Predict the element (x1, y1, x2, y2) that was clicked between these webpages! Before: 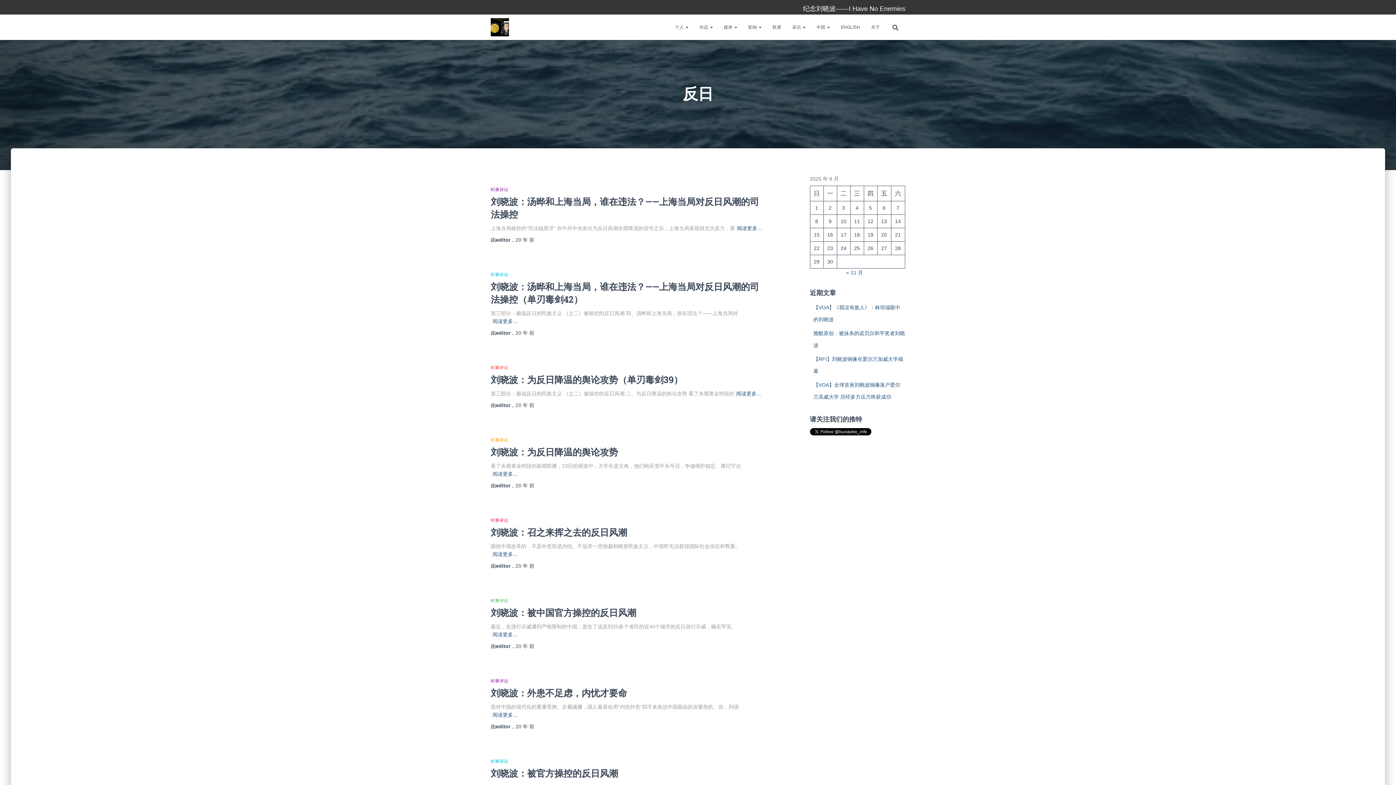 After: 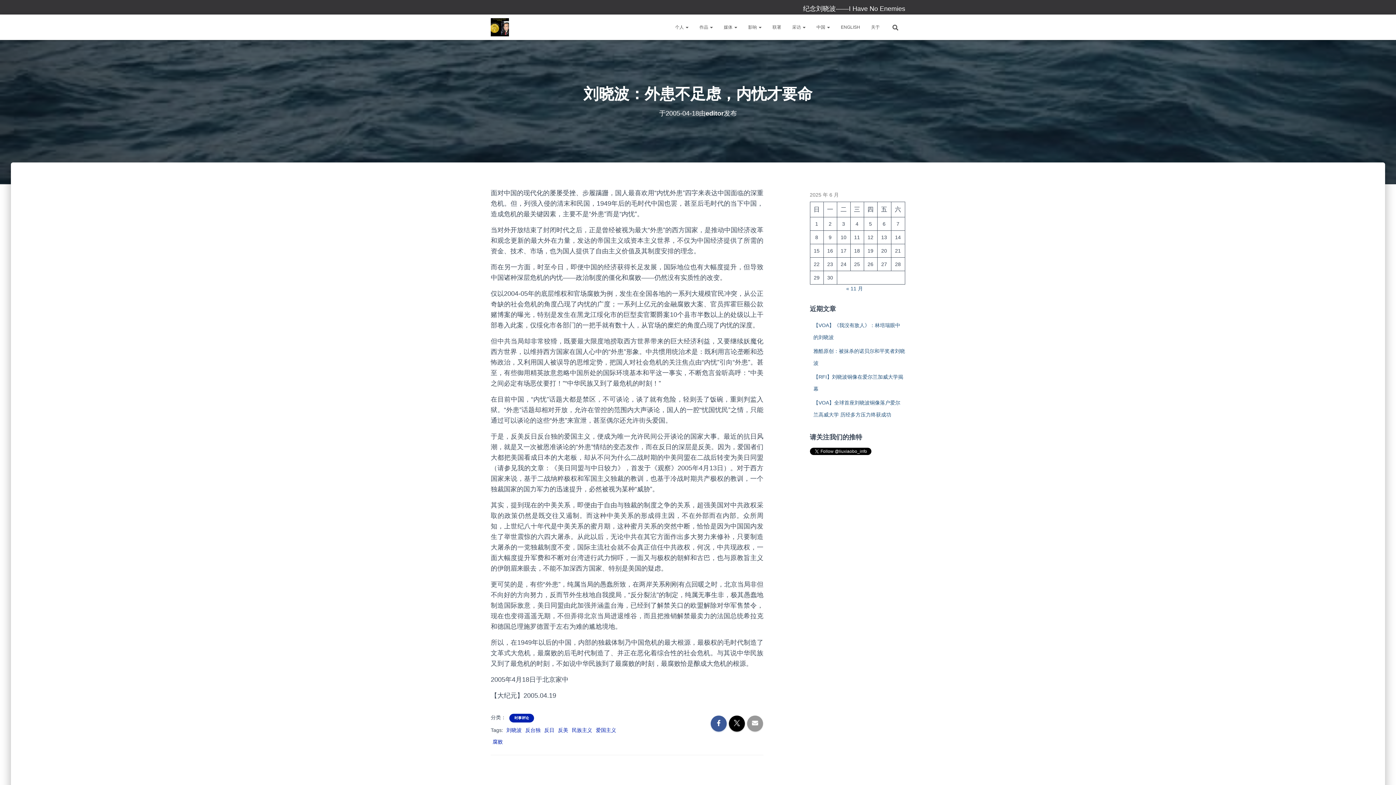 Action: bbox: (492, 711, 518, 719) label: 阅读更多…